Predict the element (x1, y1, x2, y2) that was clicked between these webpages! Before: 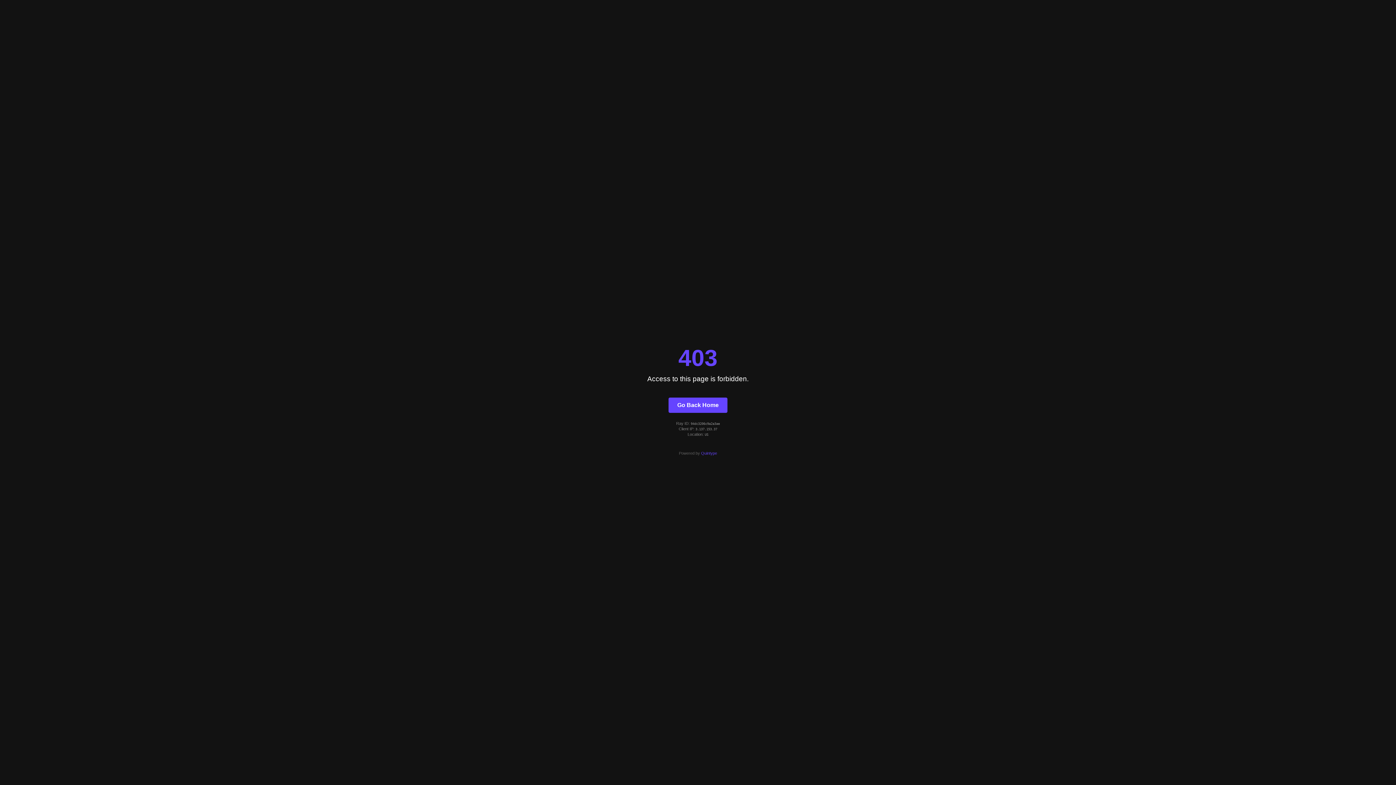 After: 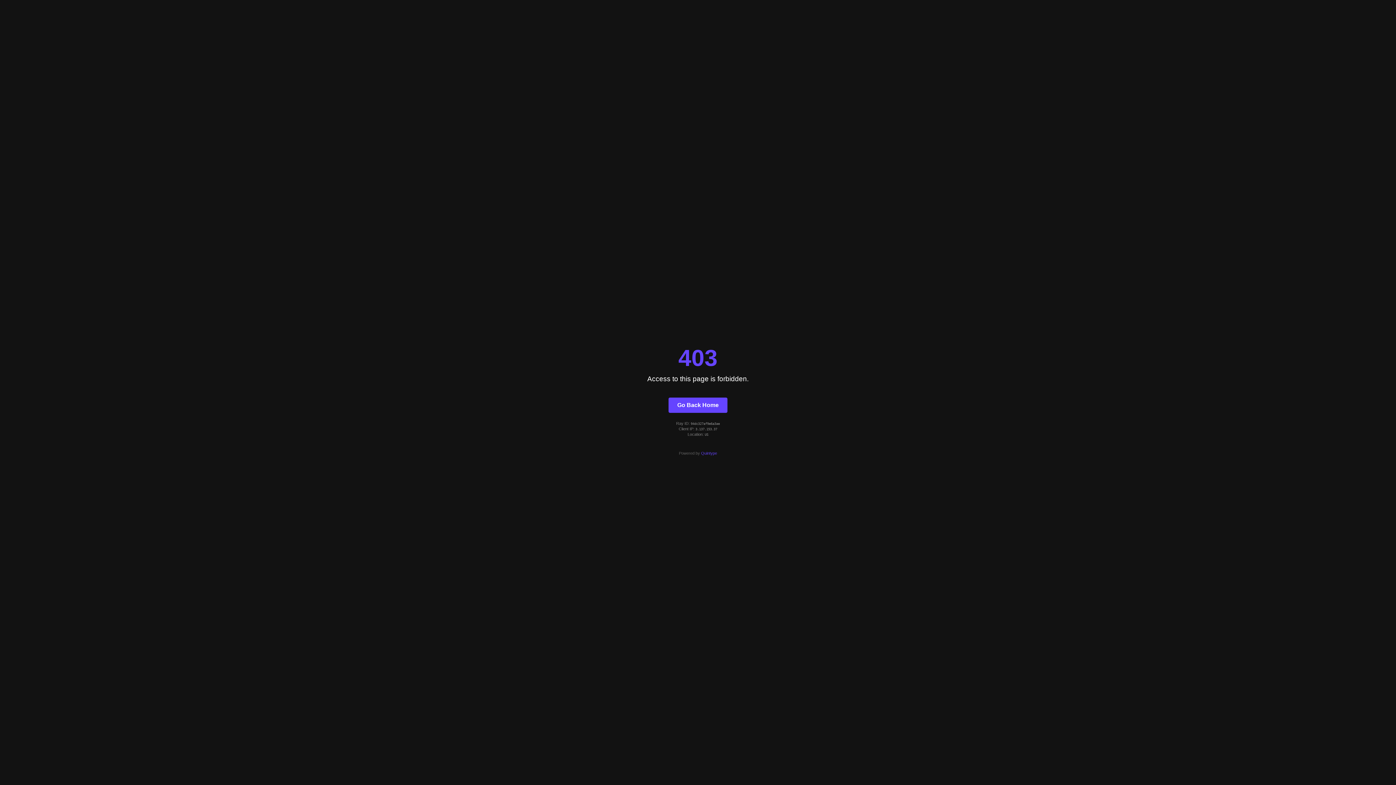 Action: bbox: (668, 397, 727, 412) label: Go Back Home